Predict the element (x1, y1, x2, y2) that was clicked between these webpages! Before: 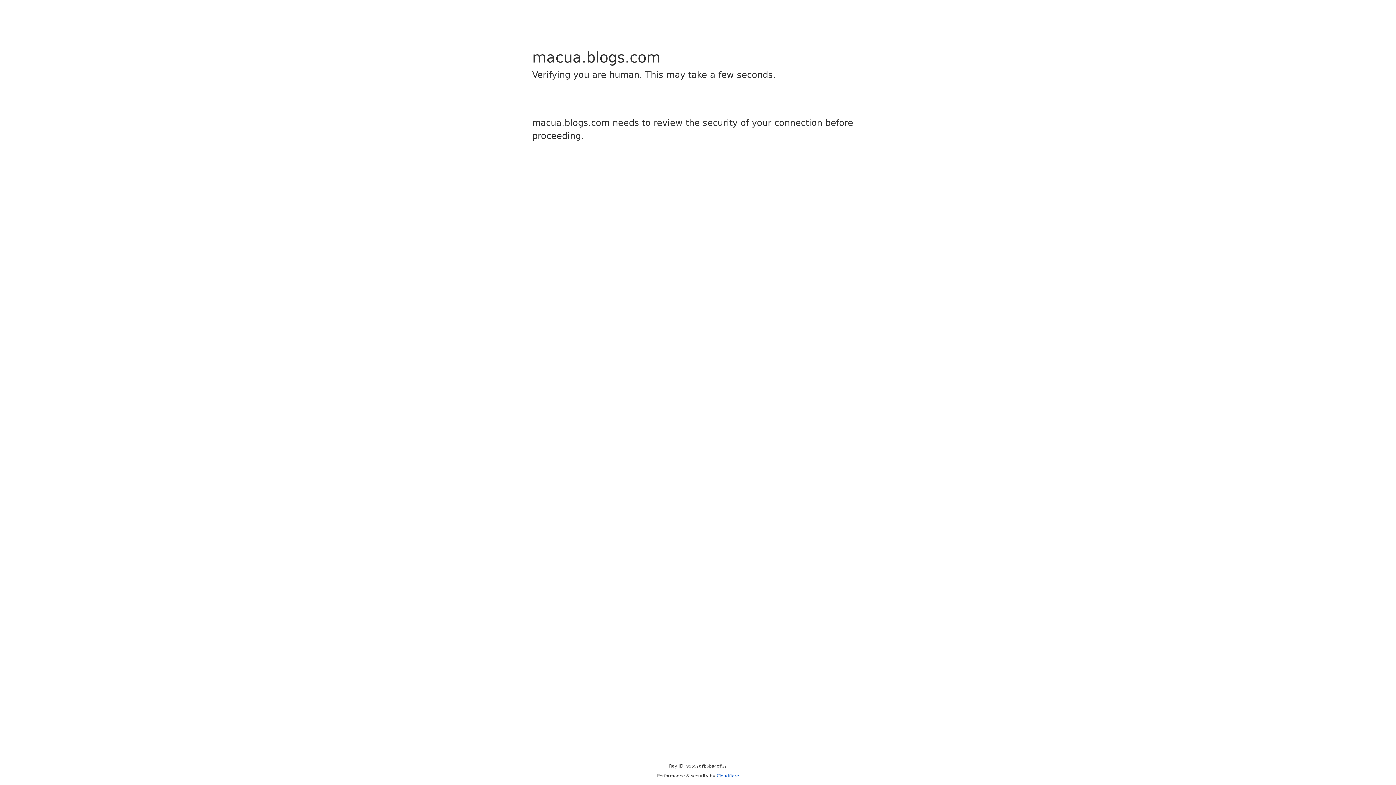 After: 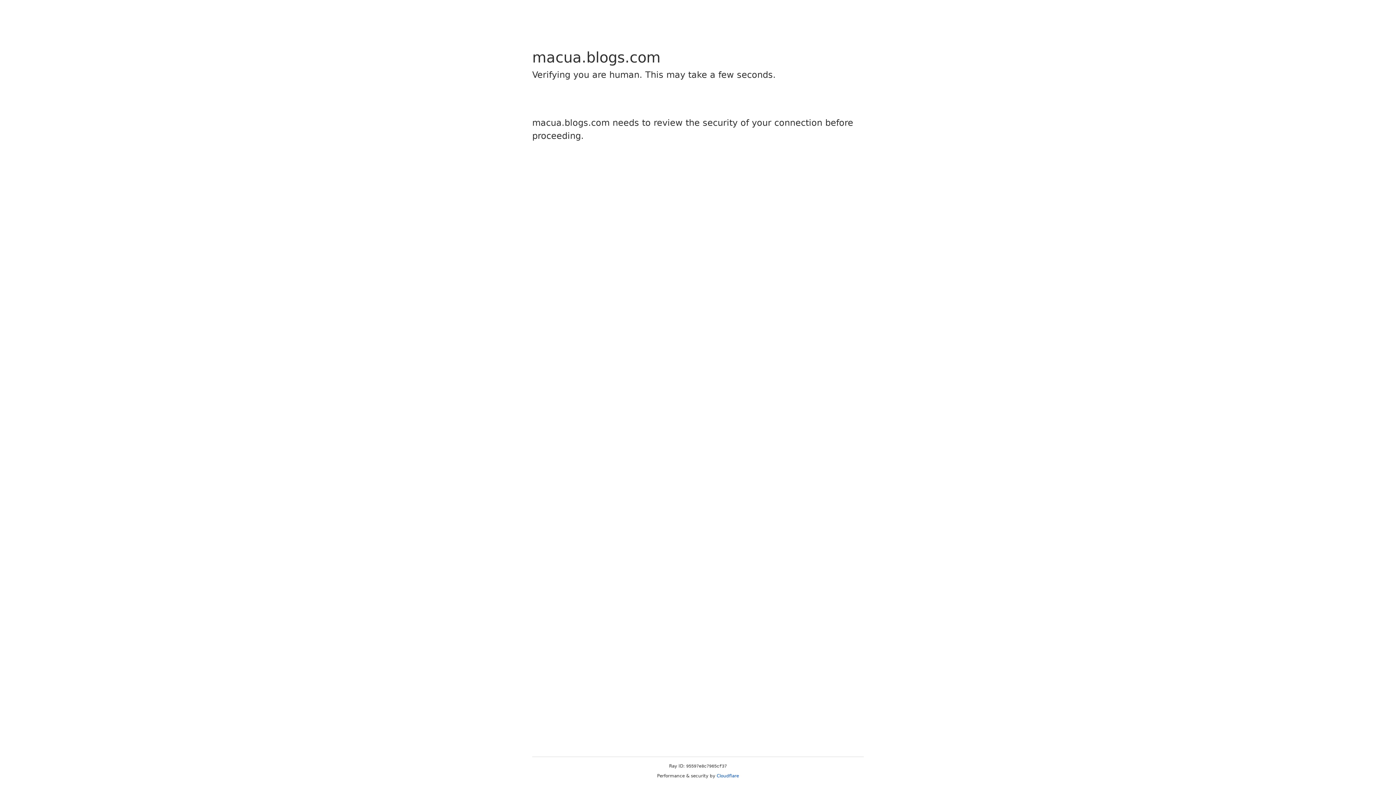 Action: label: Cloudflare bbox: (716, 773, 739, 778)